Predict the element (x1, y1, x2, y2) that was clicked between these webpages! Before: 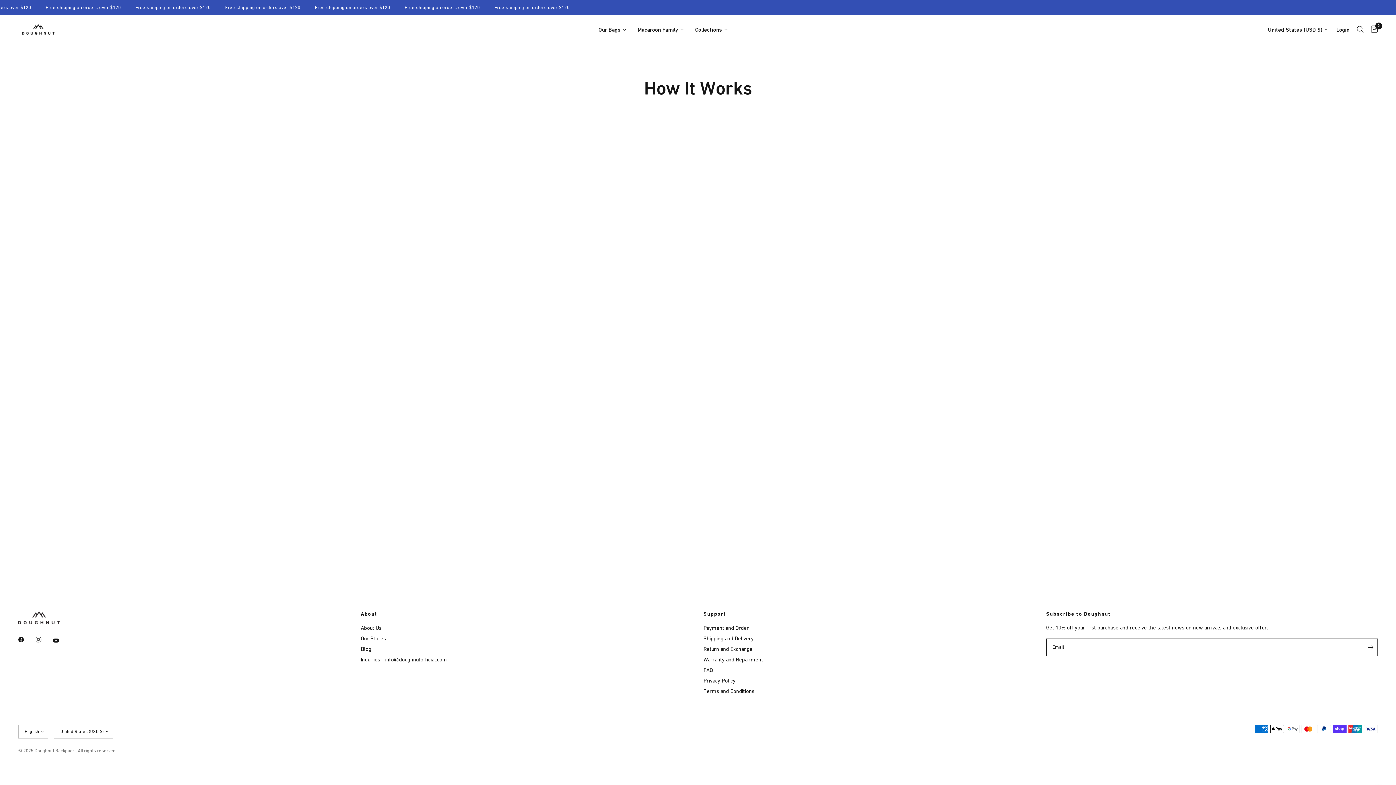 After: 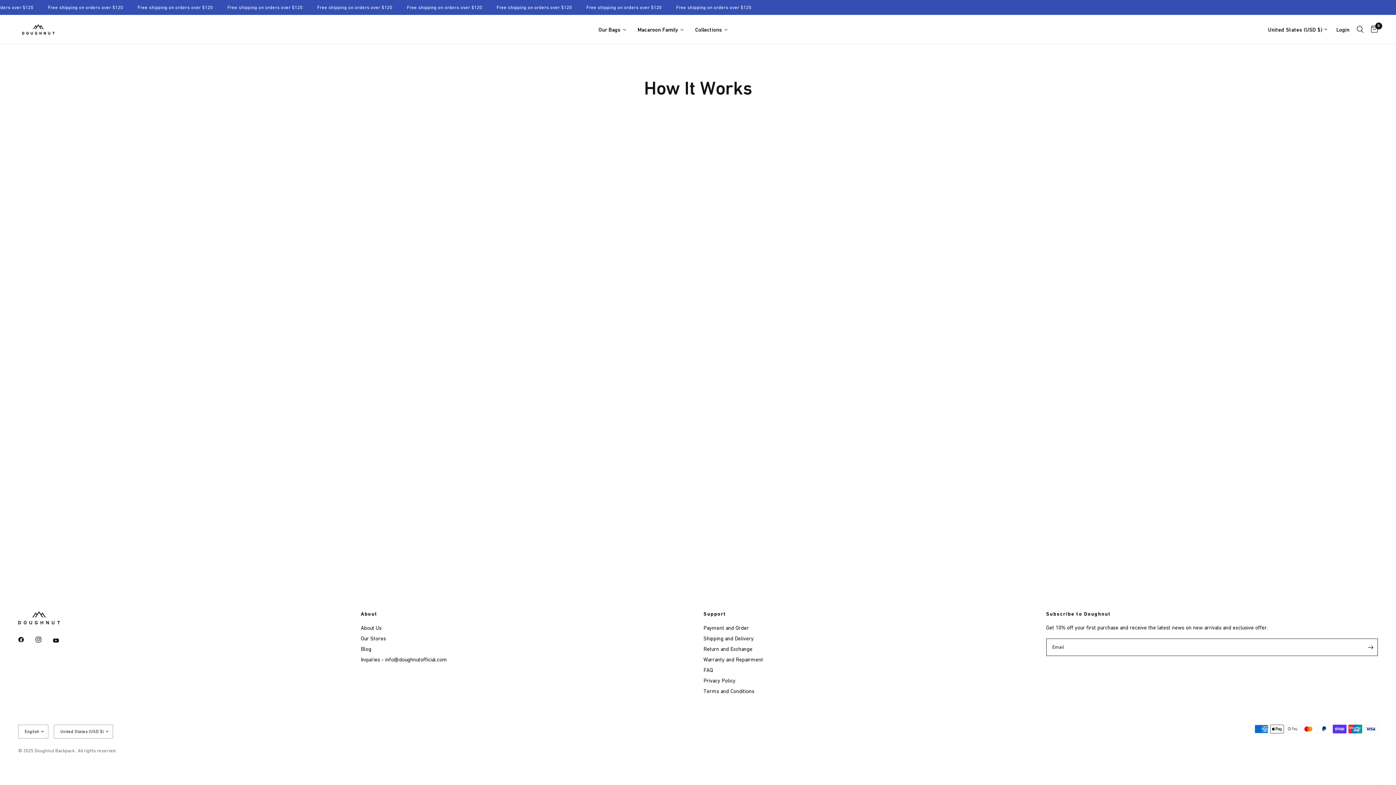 Action: bbox: (53, 632, 69, 648)